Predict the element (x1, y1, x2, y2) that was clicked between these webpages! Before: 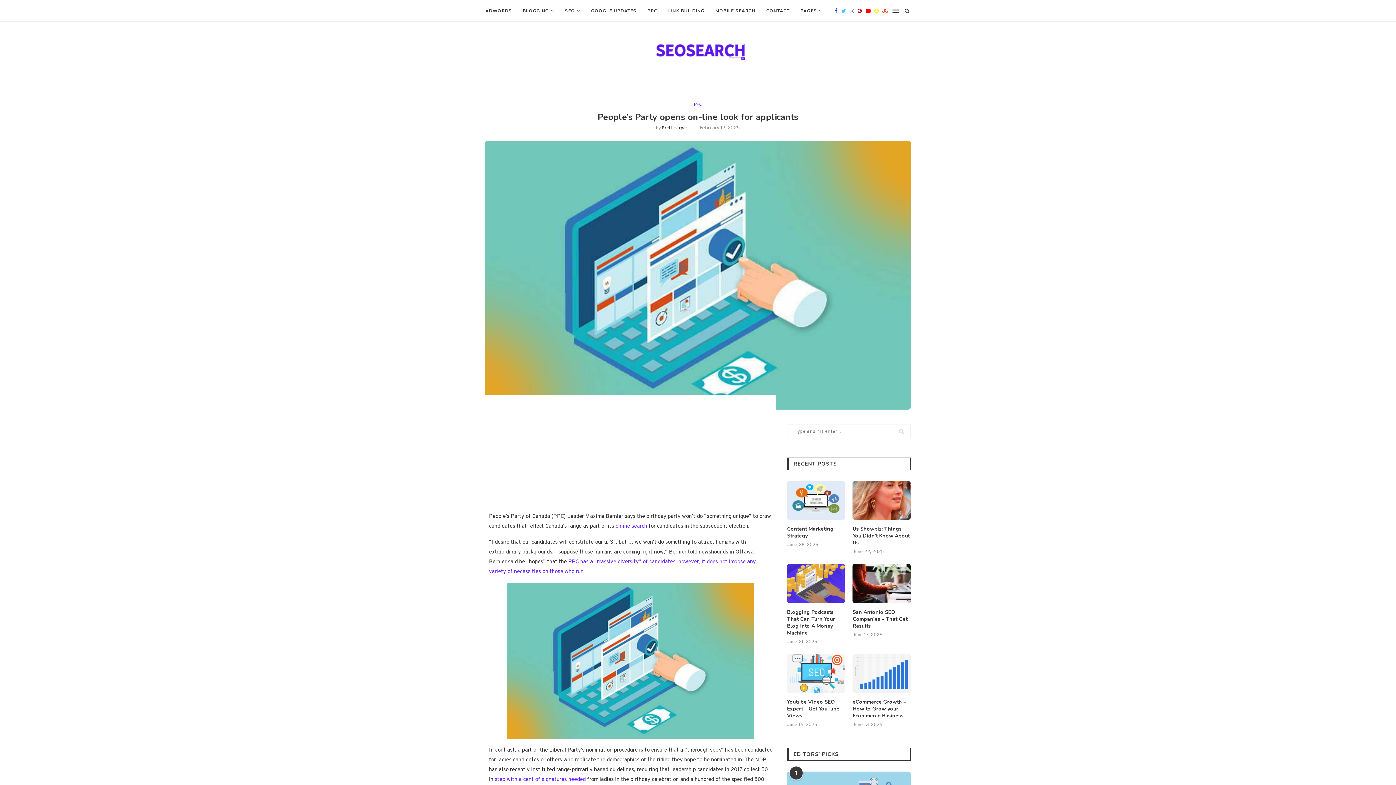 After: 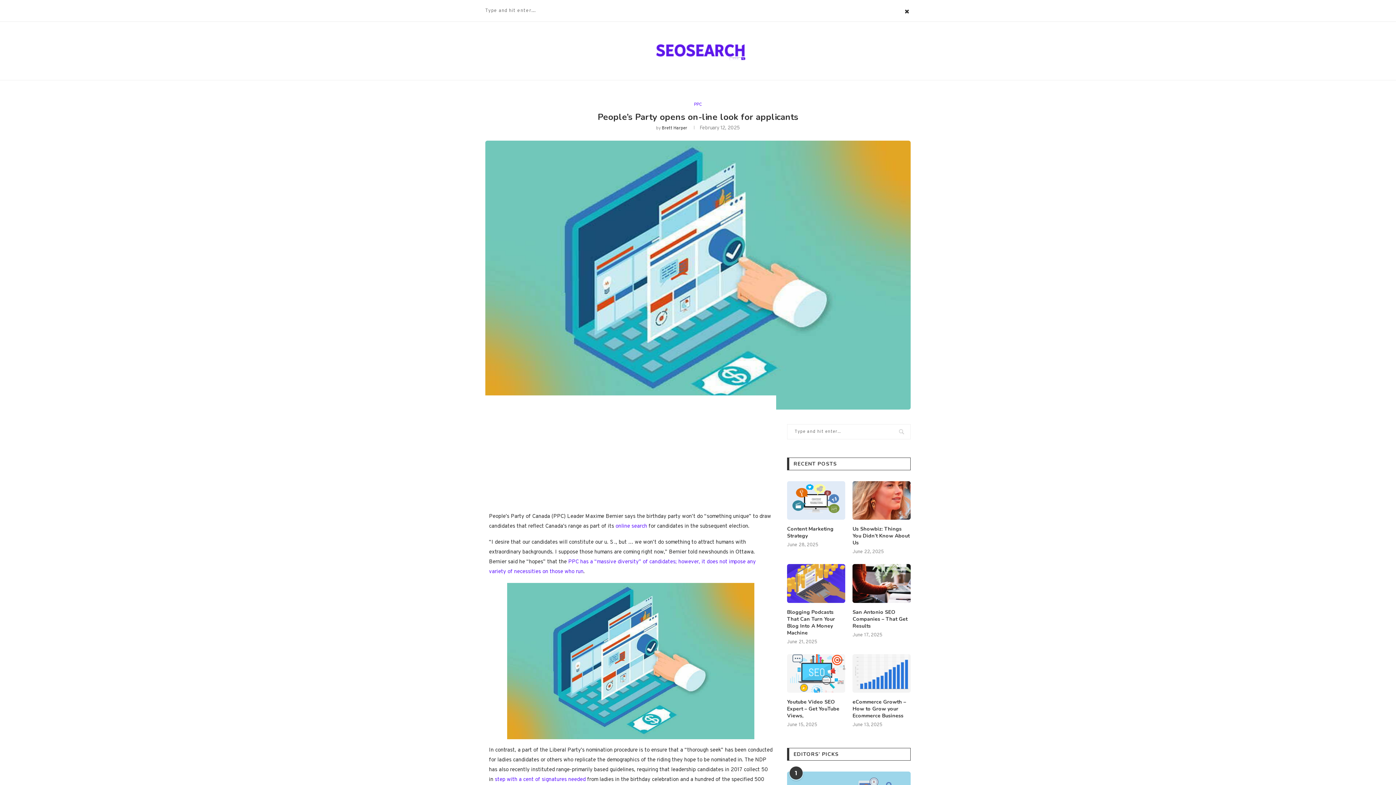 Action: bbox: (903, 0, 910, 21)